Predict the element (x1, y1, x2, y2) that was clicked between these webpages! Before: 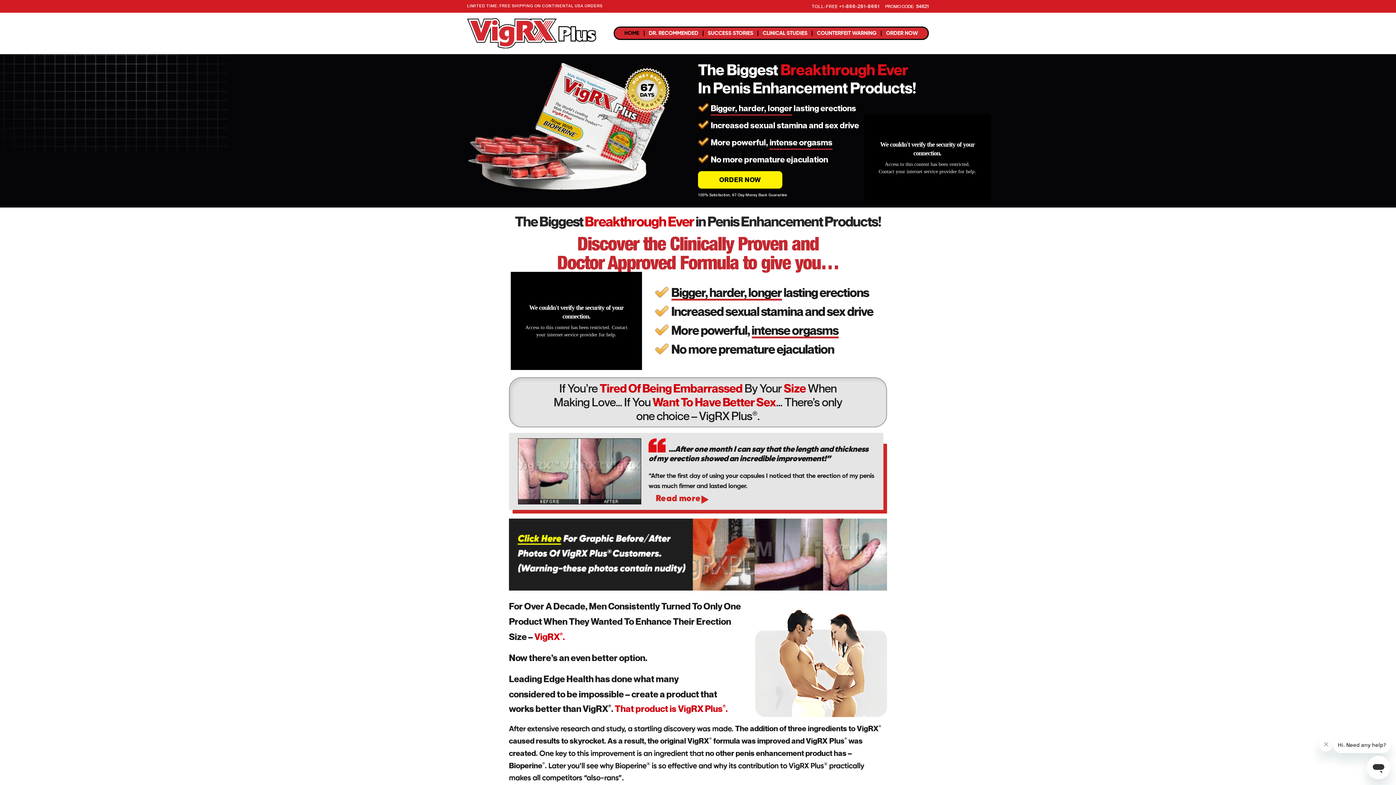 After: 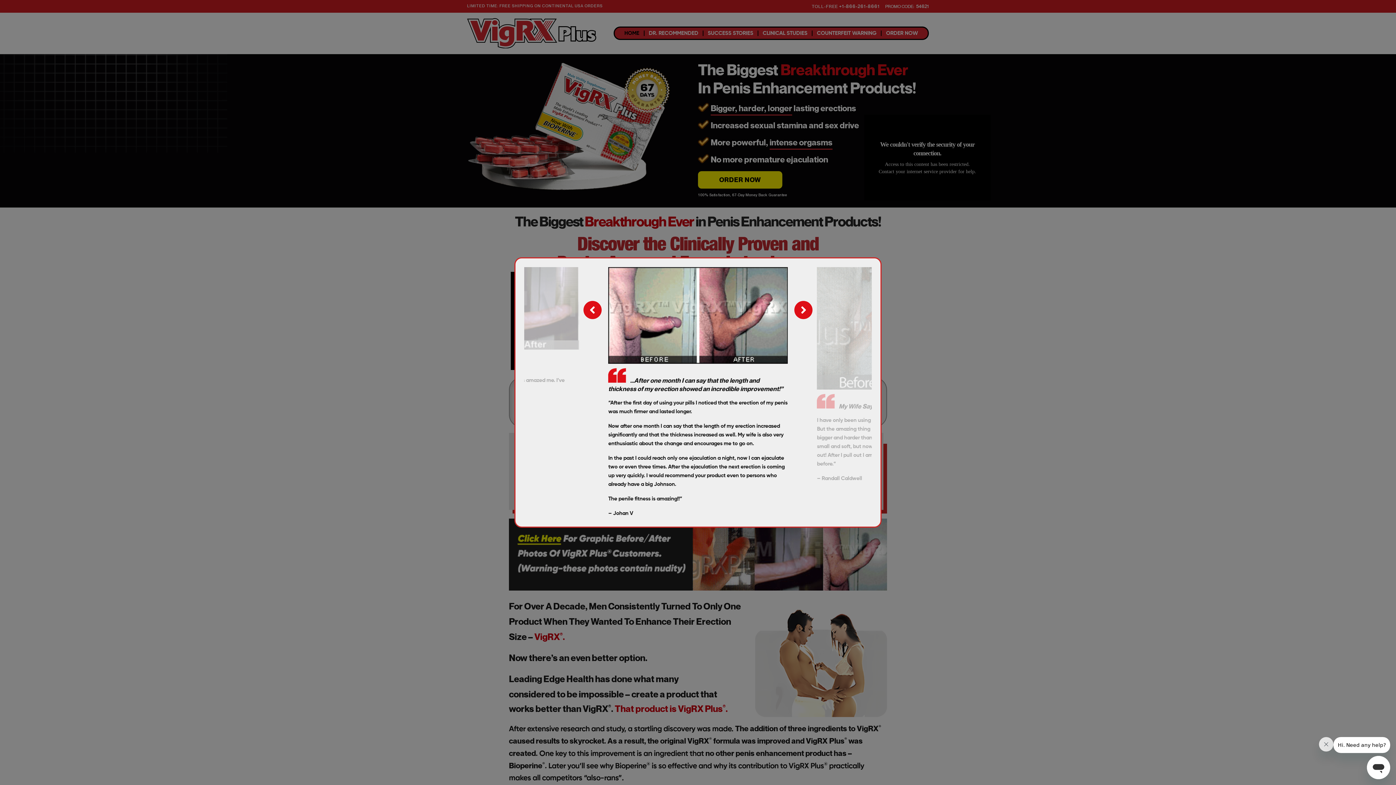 Action: bbox: (648, 494, 708, 503) label: Read more